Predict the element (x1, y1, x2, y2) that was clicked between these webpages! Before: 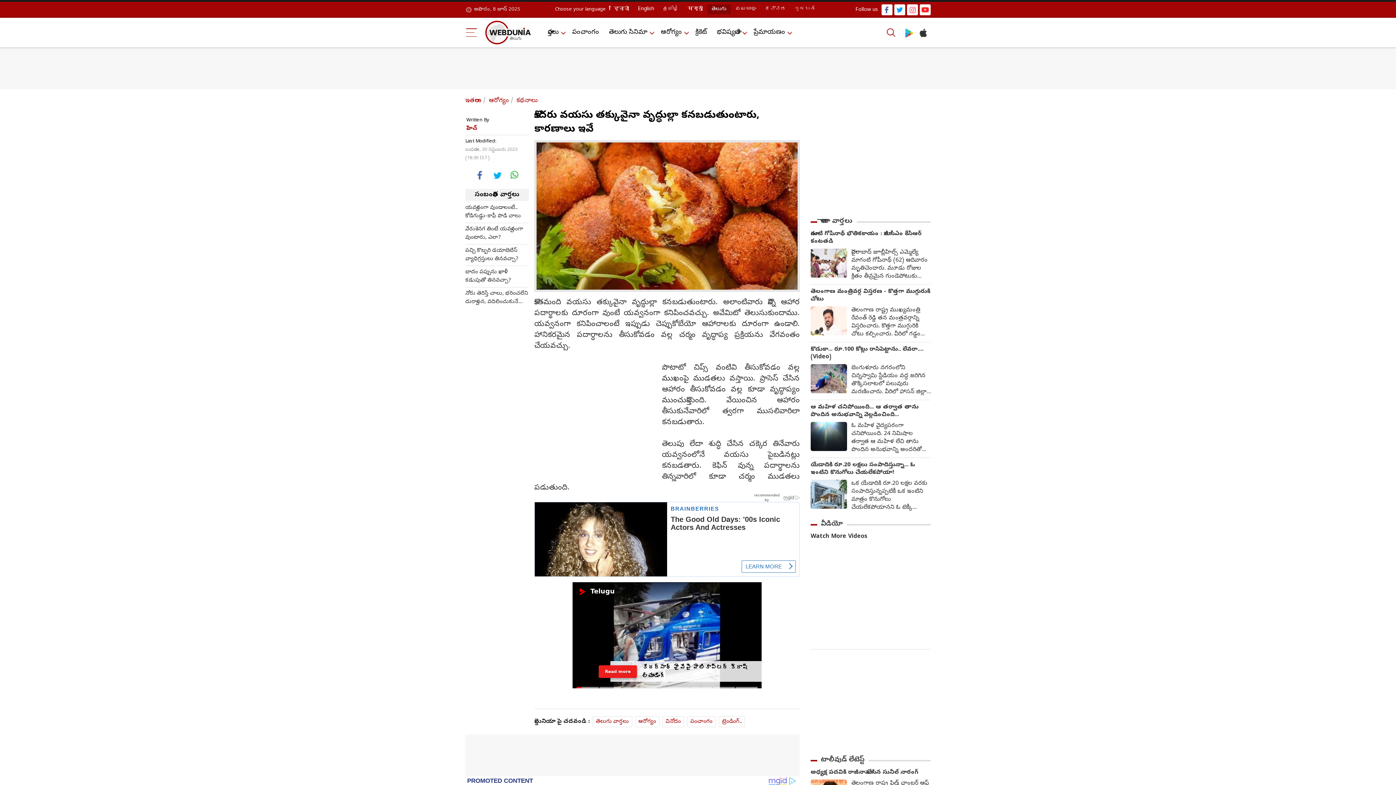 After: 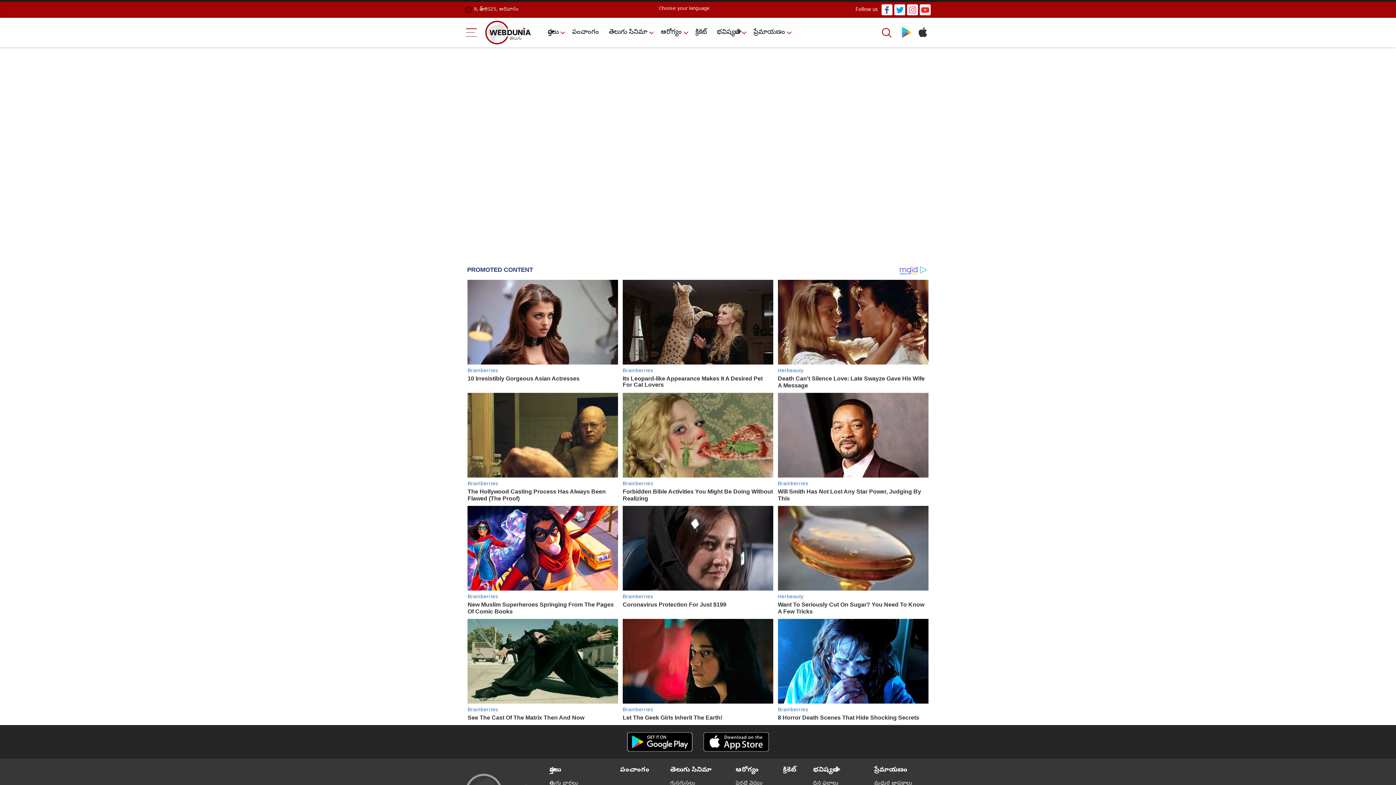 Action: label: వార్తలు bbox: (544, 25, 566, 39)